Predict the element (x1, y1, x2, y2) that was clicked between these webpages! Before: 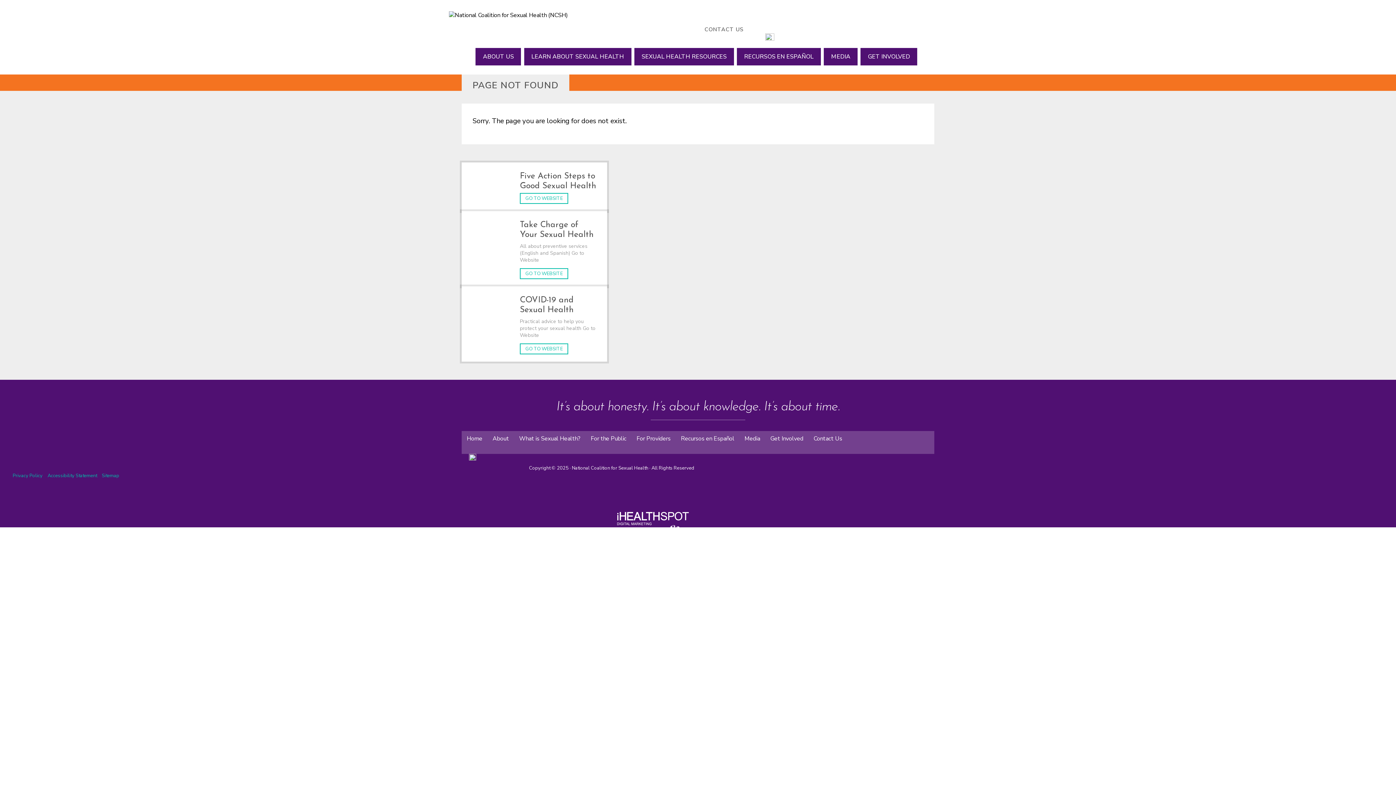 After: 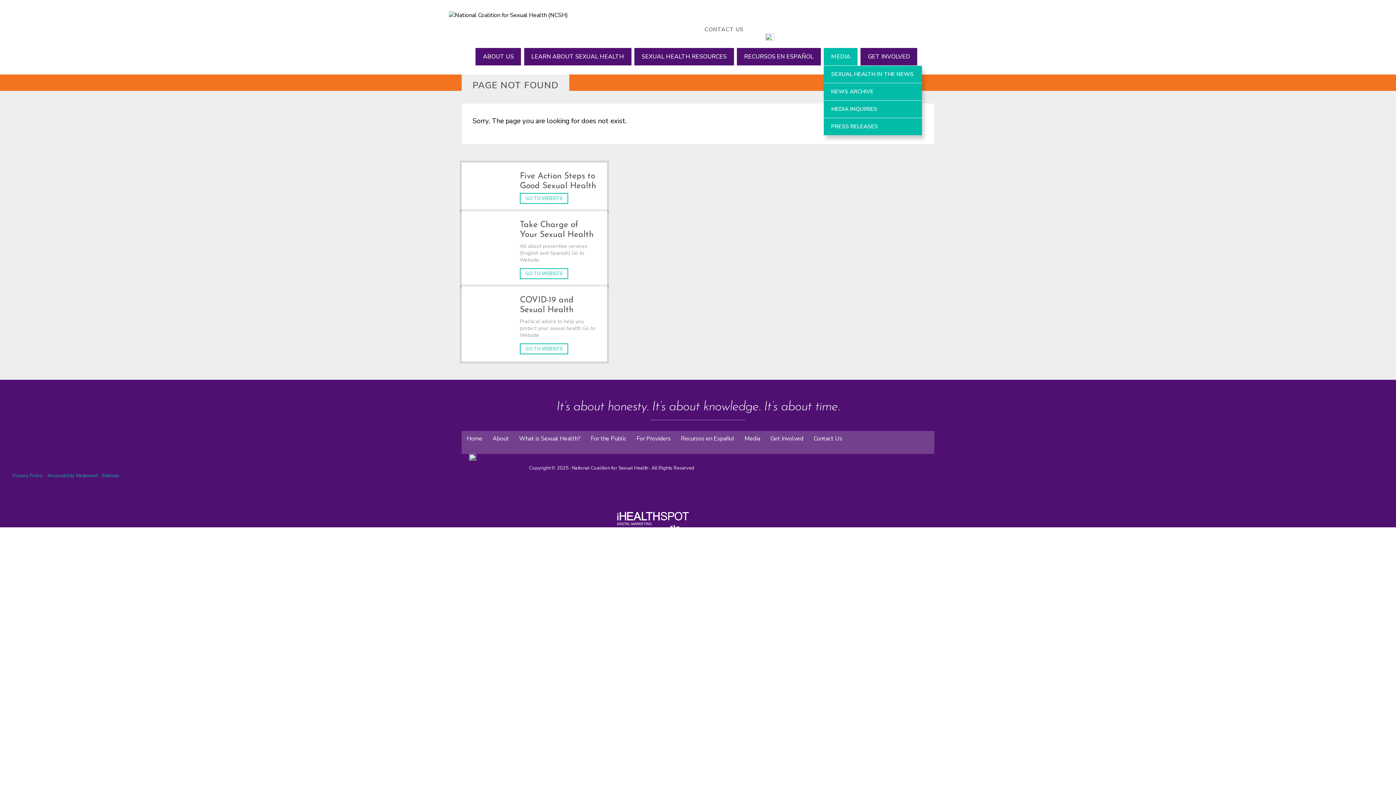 Action: label: MEDIA bbox: (824, 48, 857, 65)